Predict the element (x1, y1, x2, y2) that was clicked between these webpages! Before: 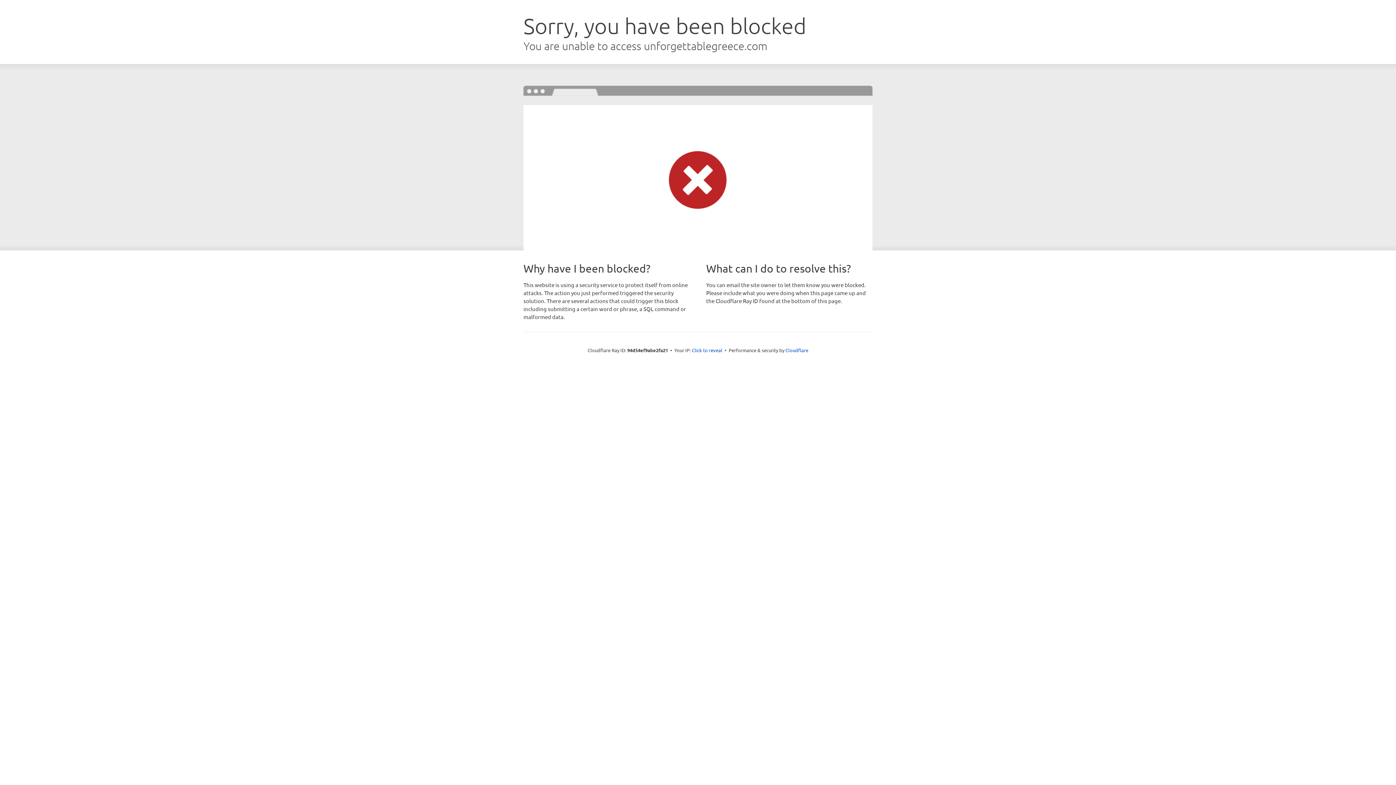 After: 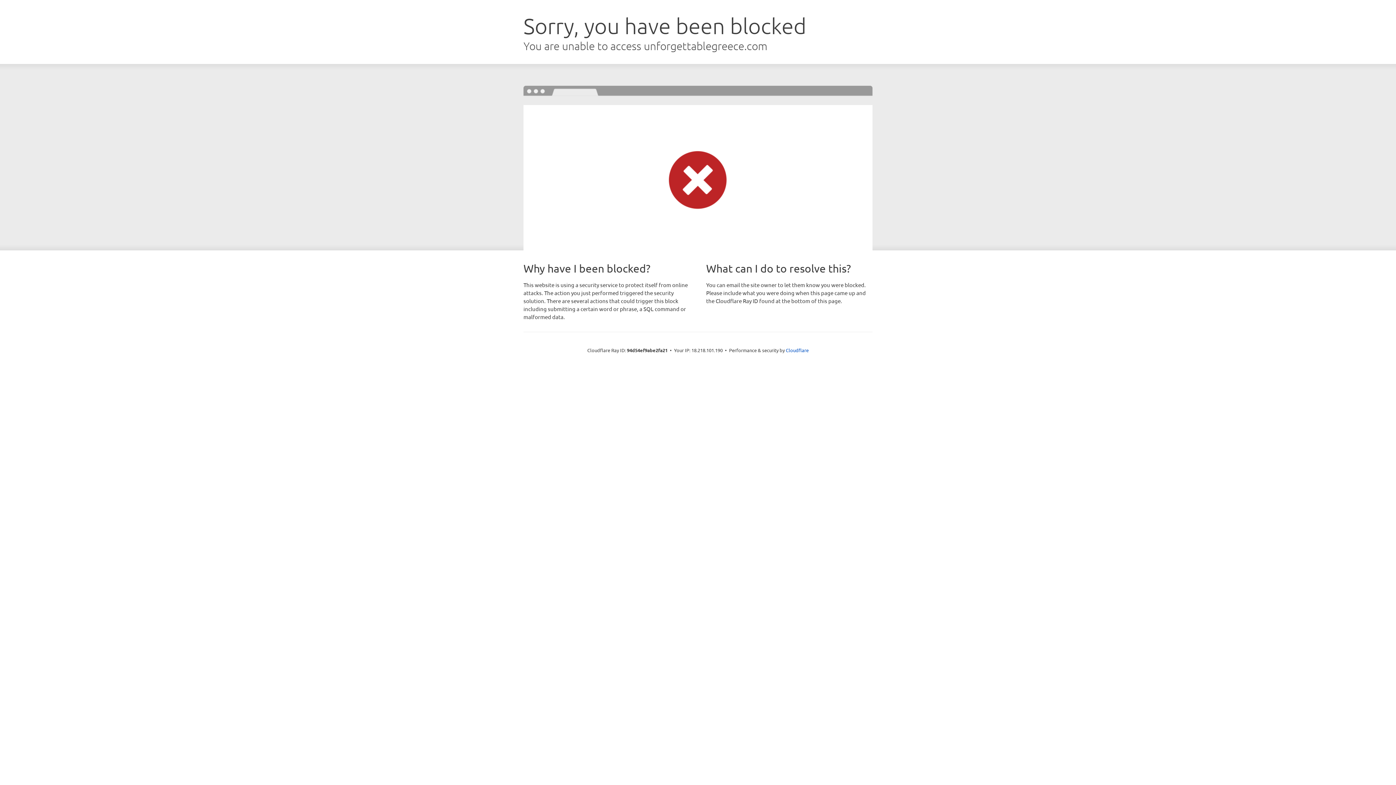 Action: label: Click to reveal bbox: (692, 346, 722, 353)